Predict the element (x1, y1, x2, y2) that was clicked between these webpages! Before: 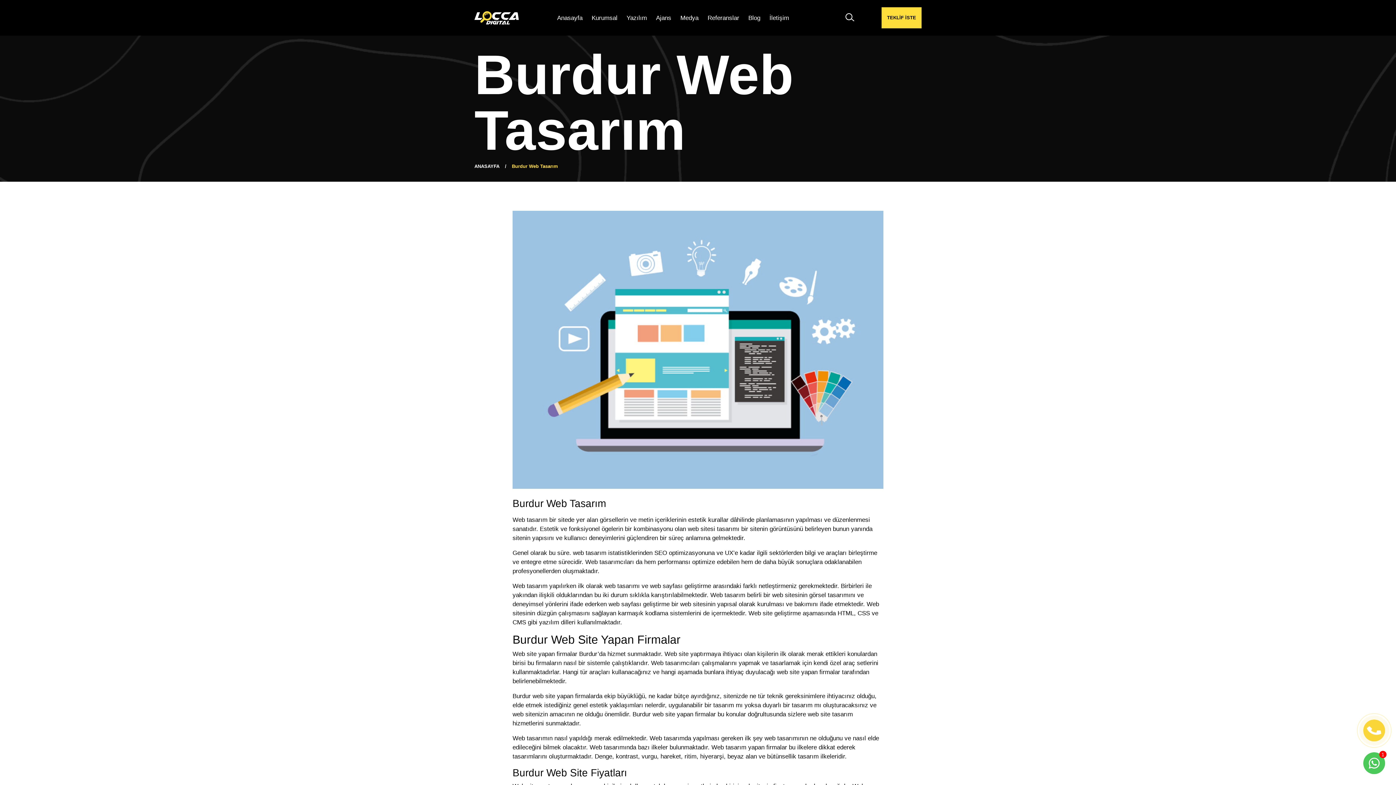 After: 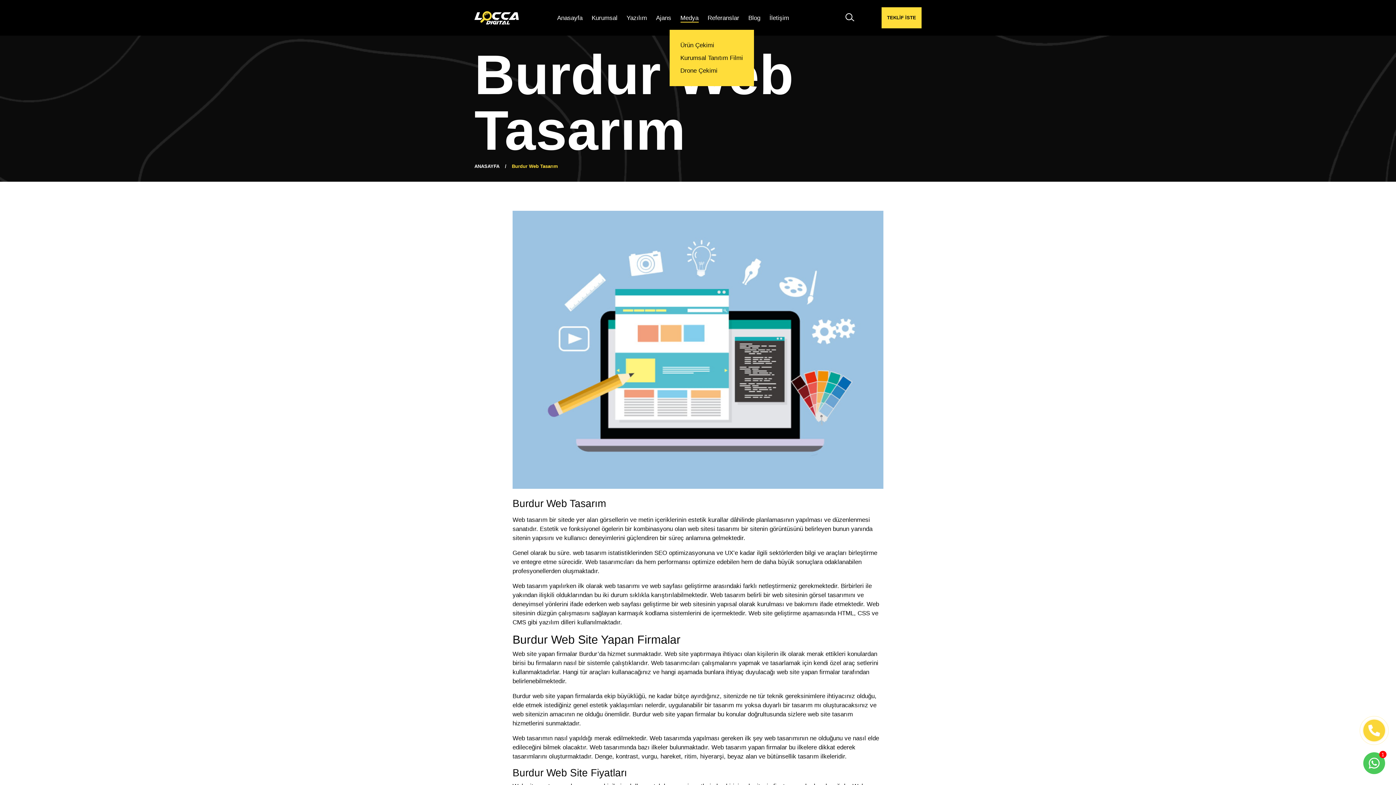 Action: label: Medya bbox: (680, 13, 698, 22)